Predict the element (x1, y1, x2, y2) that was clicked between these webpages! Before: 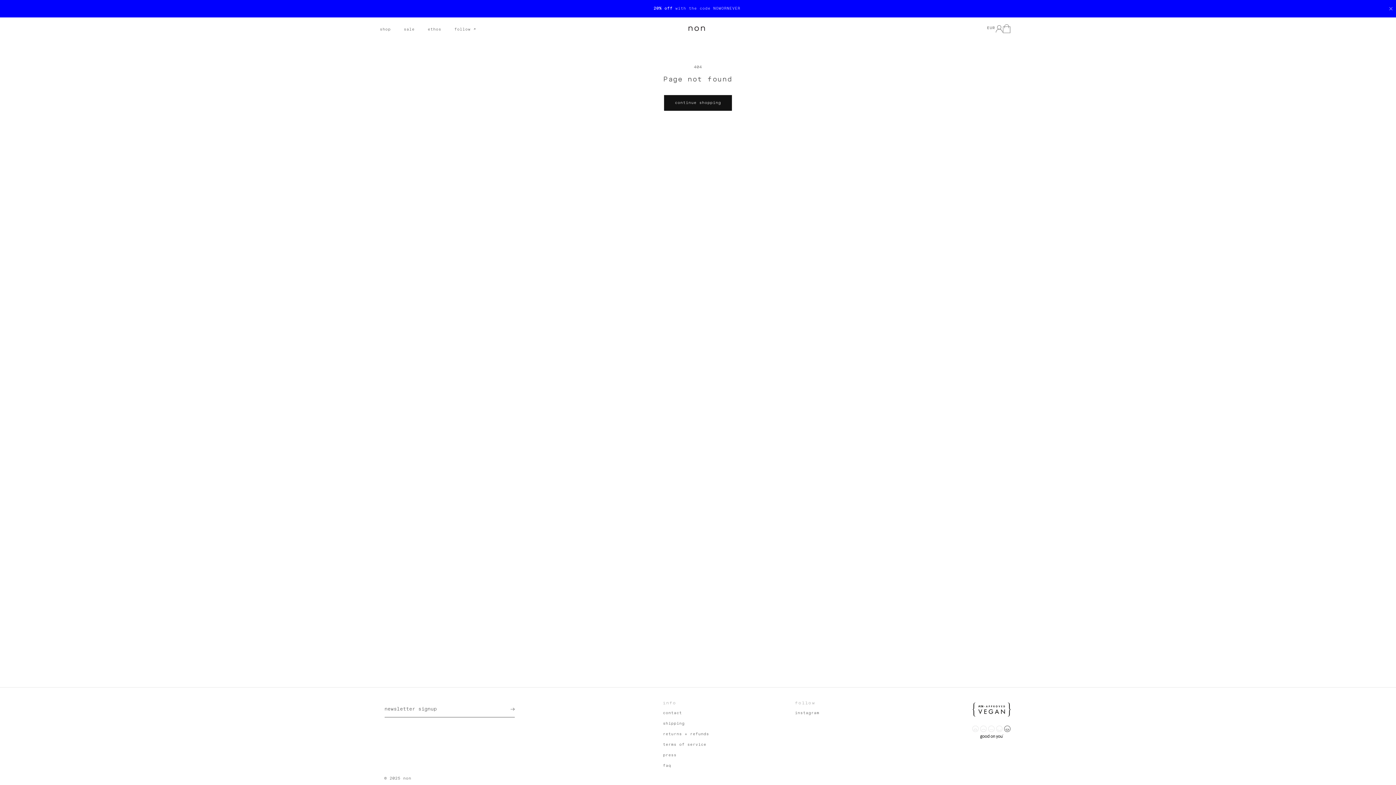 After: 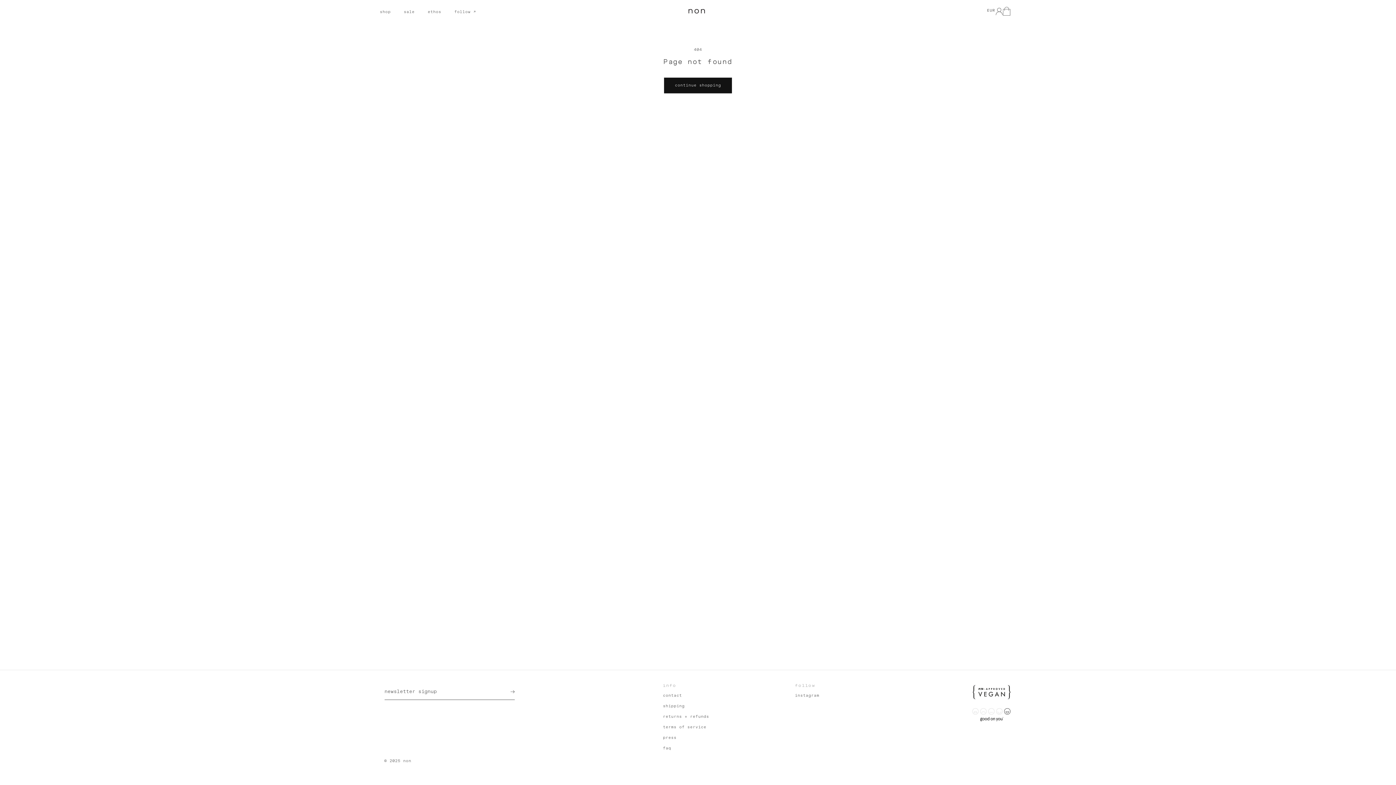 Action: bbox: (1384, 0, 1396, 17)